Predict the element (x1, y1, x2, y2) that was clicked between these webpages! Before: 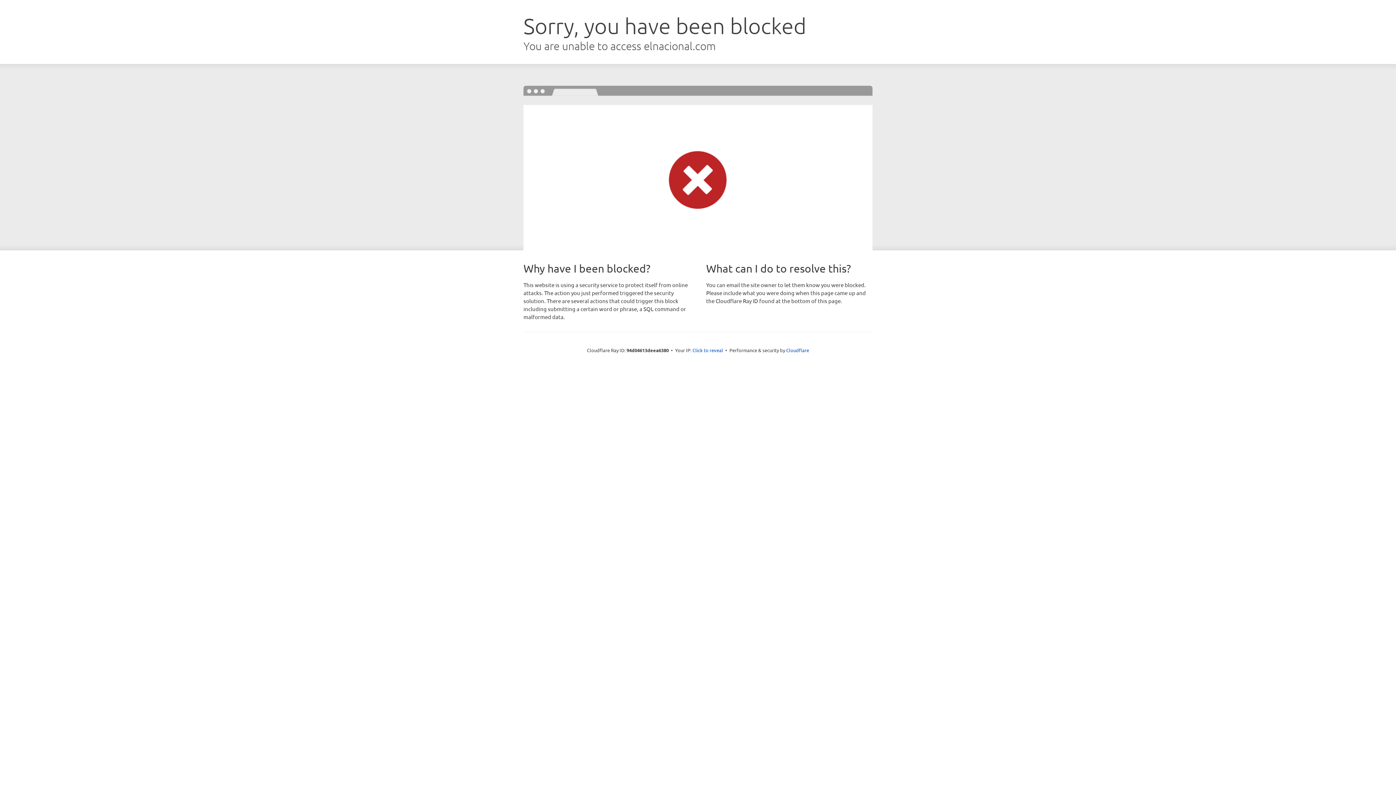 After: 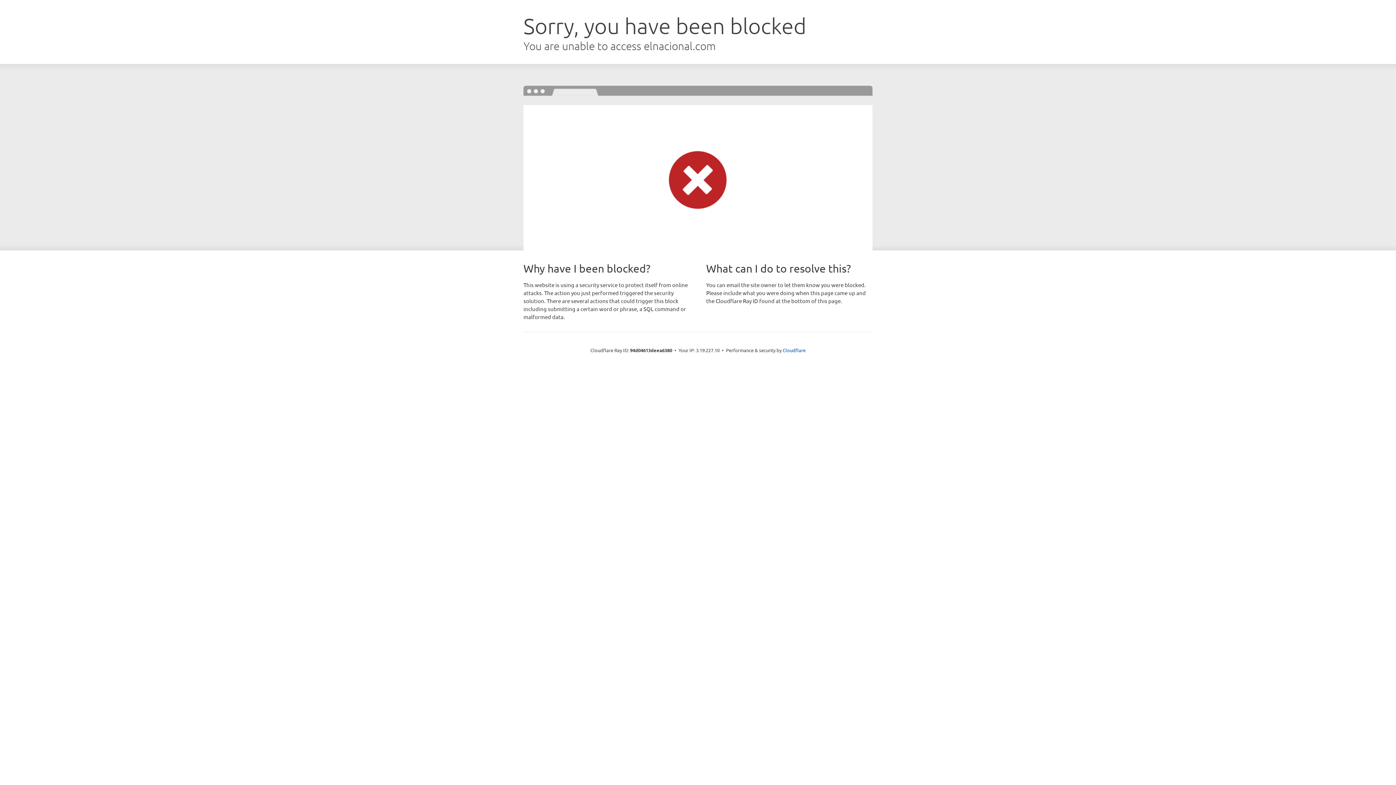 Action: label: Click to reveal bbox: (692, 346, 723, 353)